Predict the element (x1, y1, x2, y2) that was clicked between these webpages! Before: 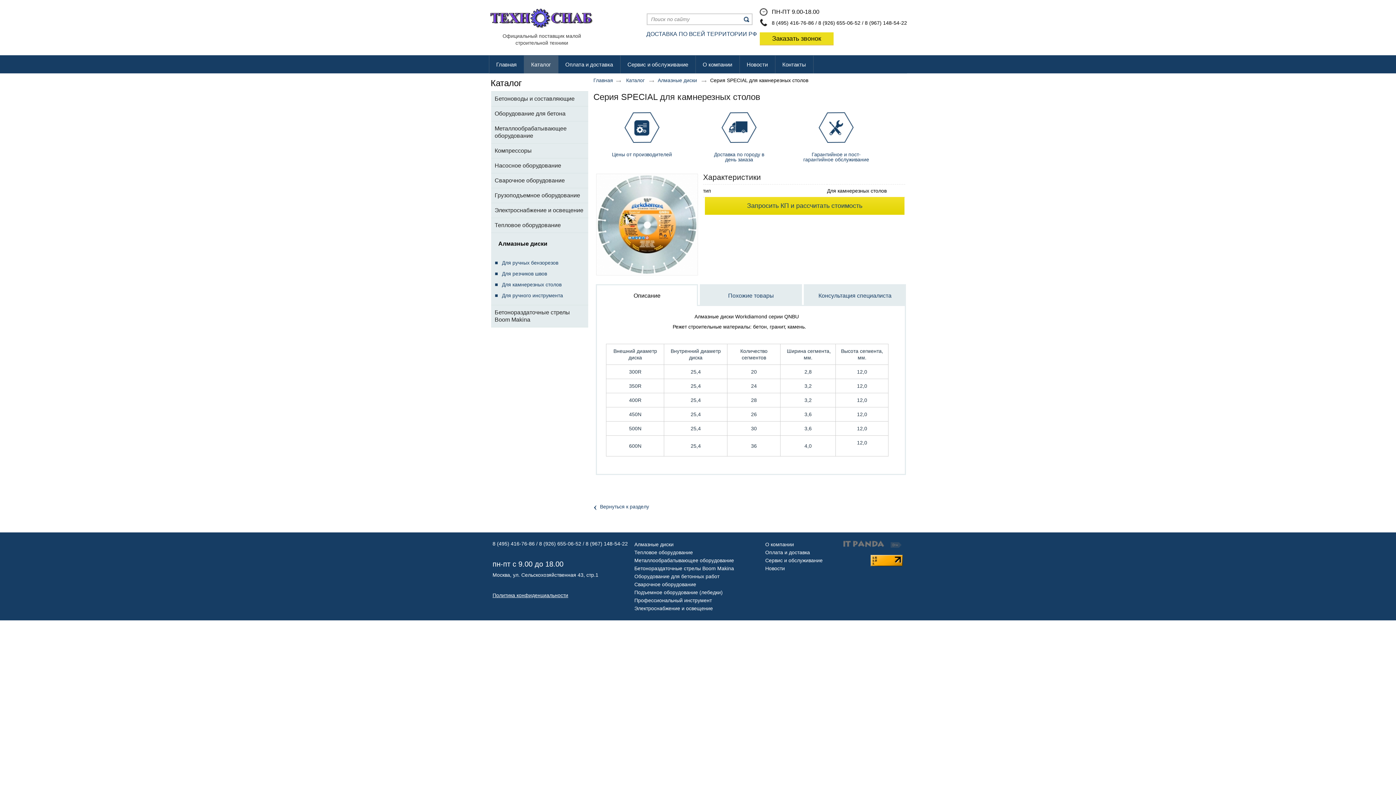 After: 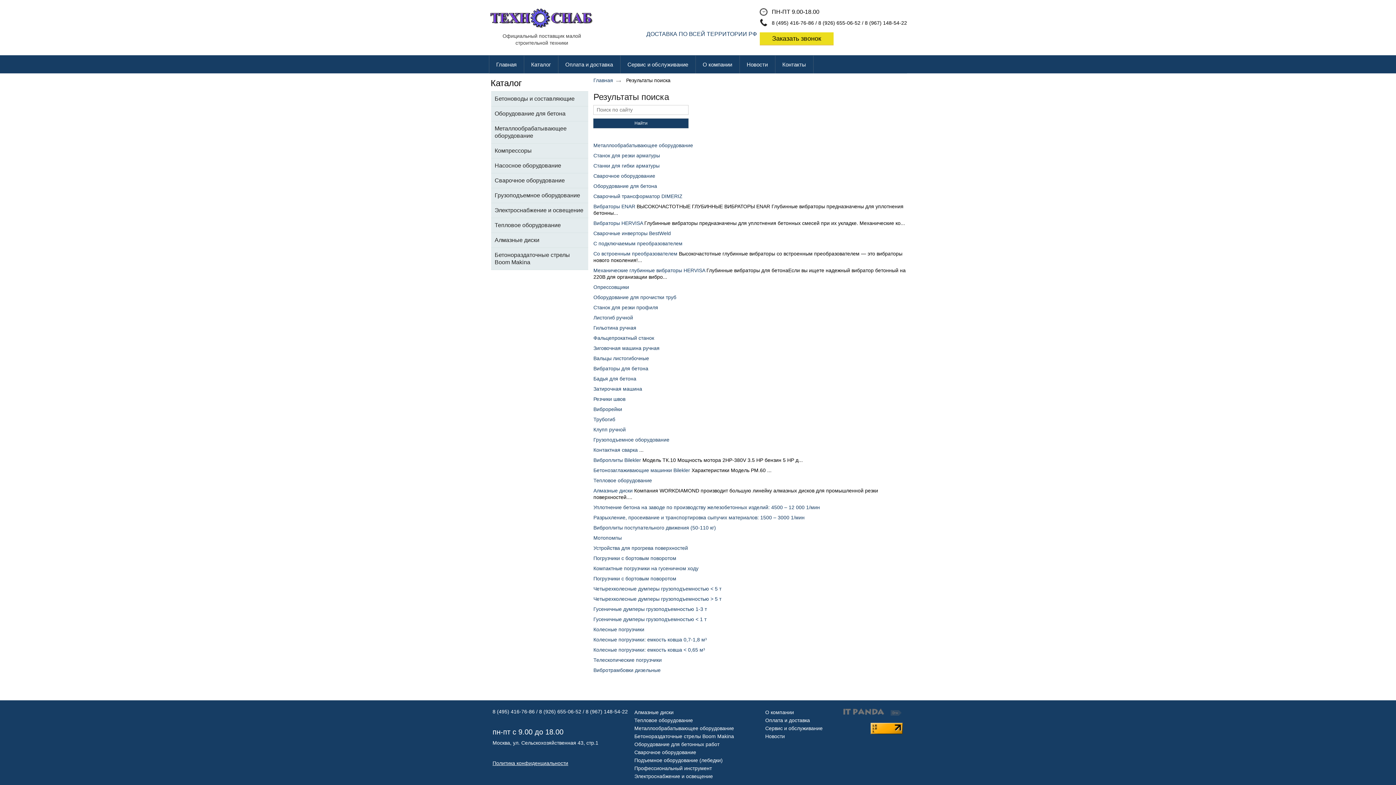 Action: bbox: (742, 14, 751, 24)